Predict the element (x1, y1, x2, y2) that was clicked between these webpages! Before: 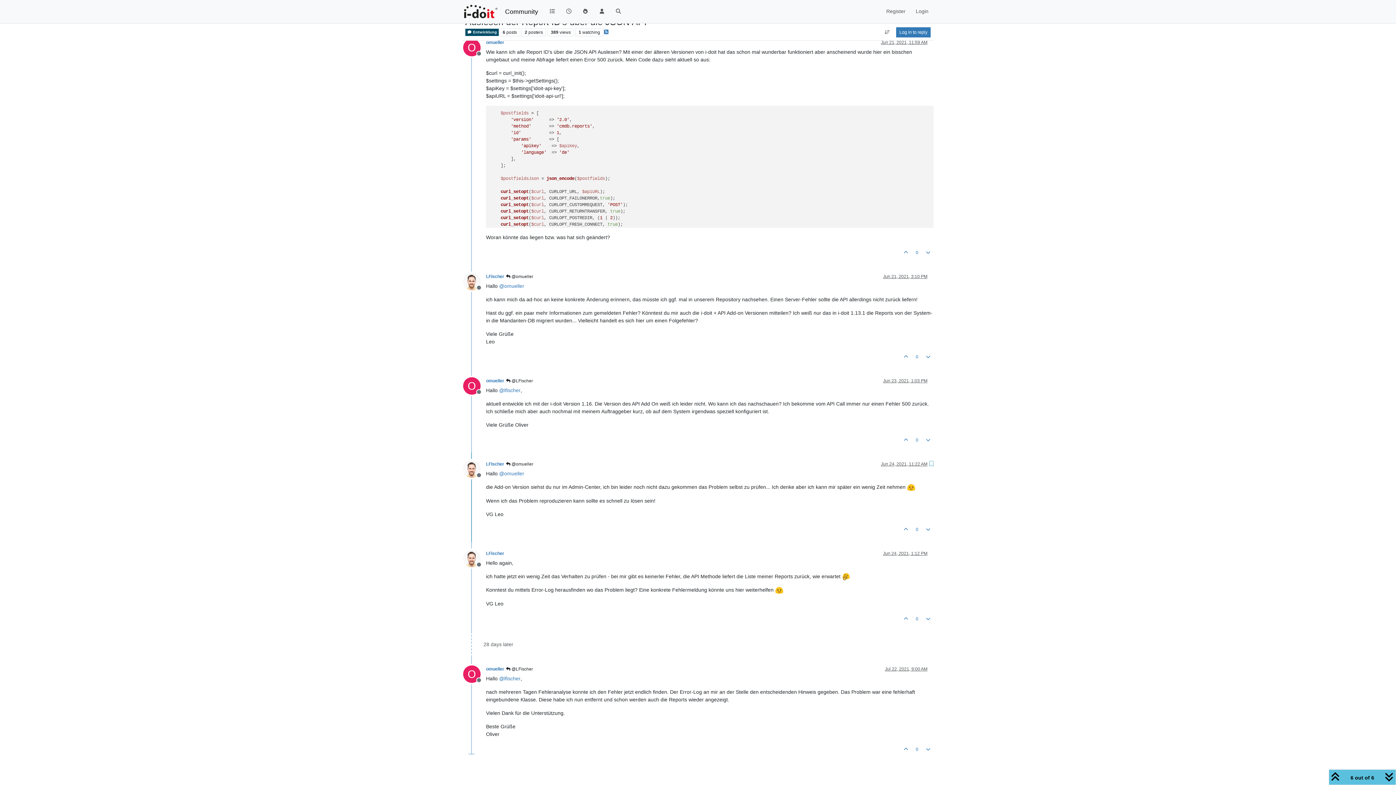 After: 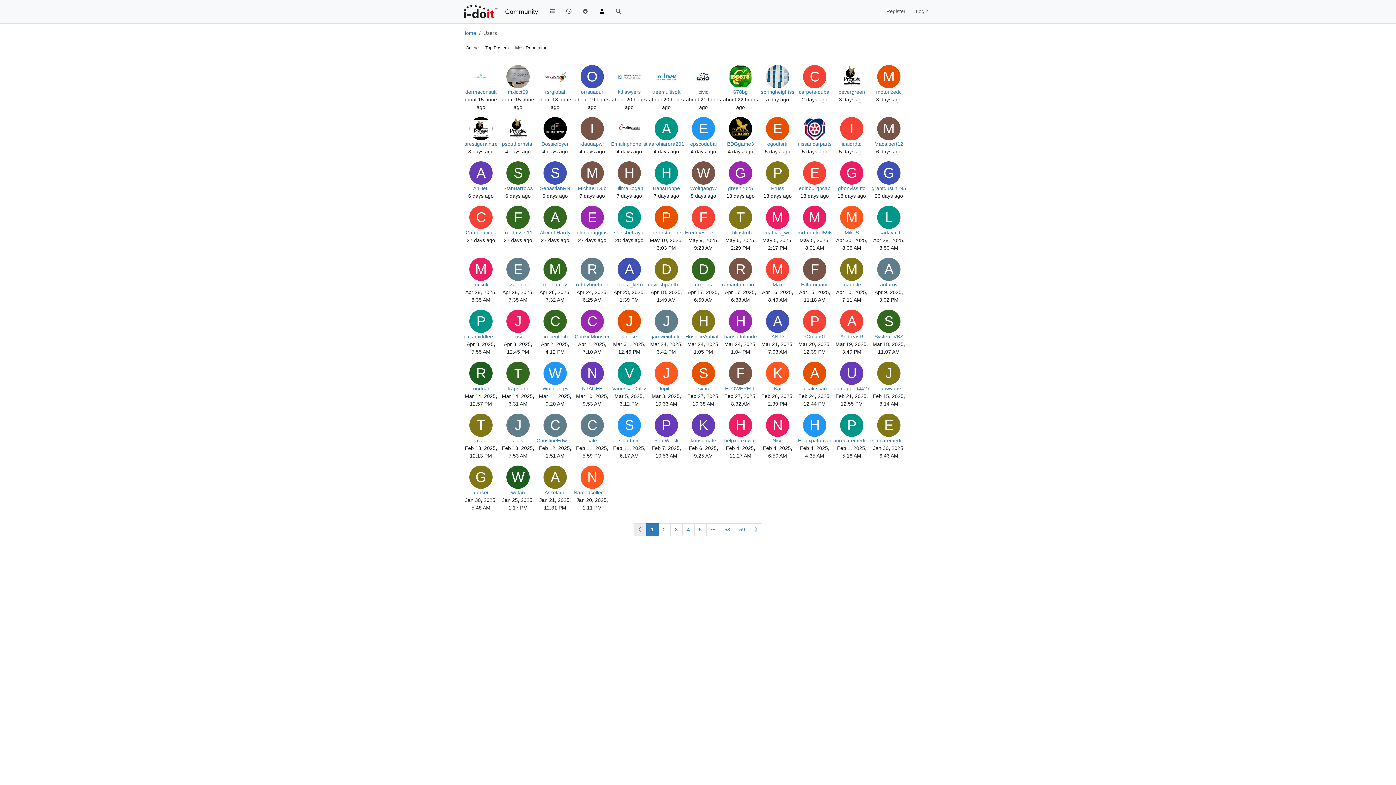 Action: bbox: (593, 4, 610, 18)